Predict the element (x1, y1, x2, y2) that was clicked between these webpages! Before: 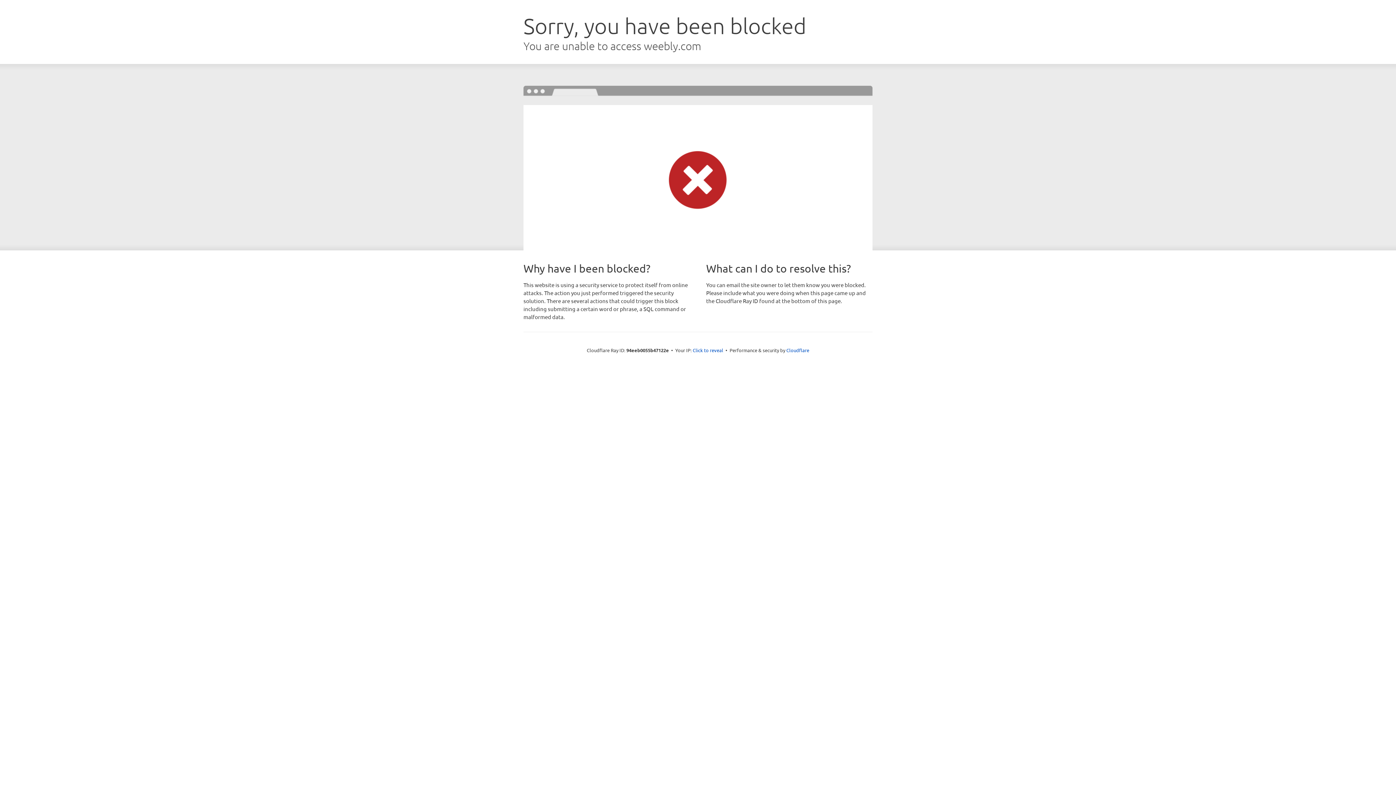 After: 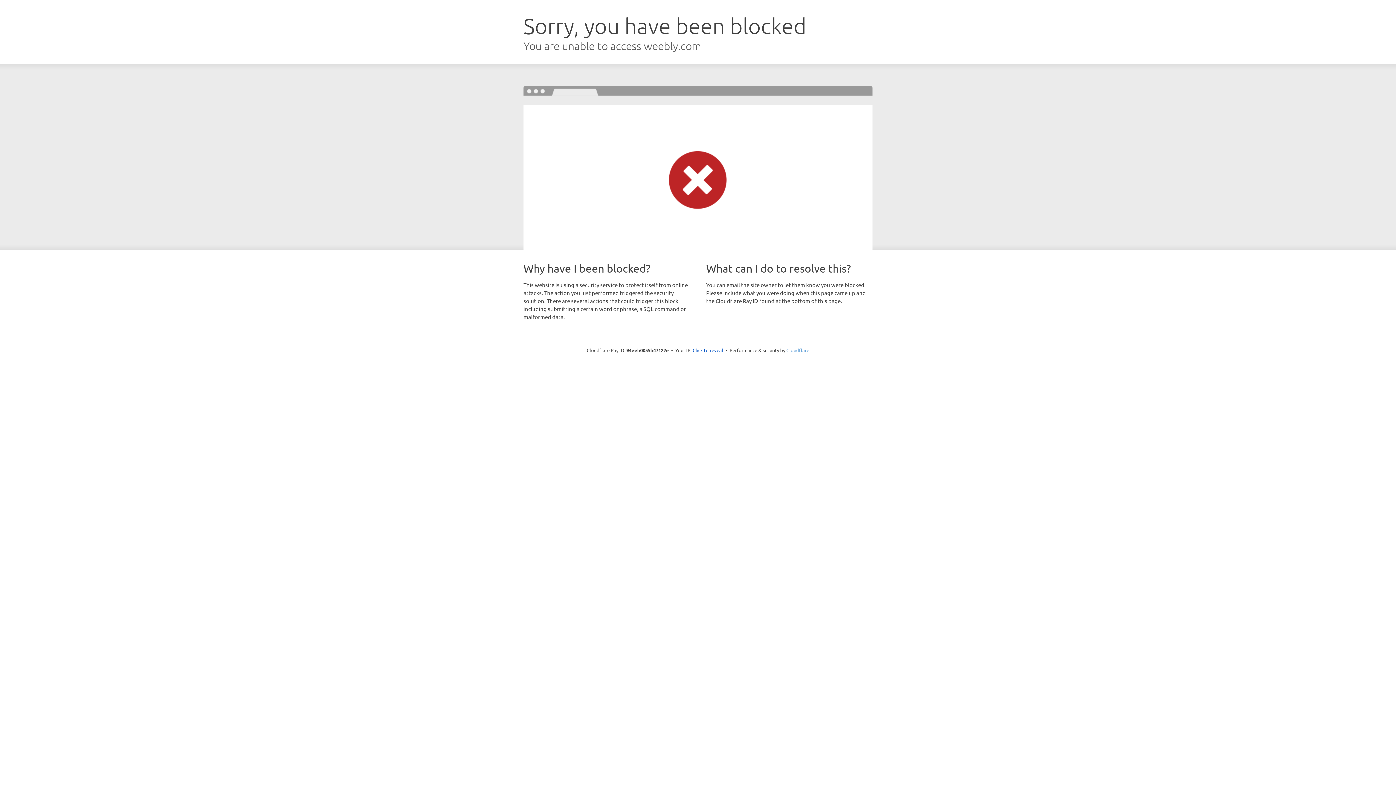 Action: bbox: (786, 347, 809, 353) label: Cloudflare